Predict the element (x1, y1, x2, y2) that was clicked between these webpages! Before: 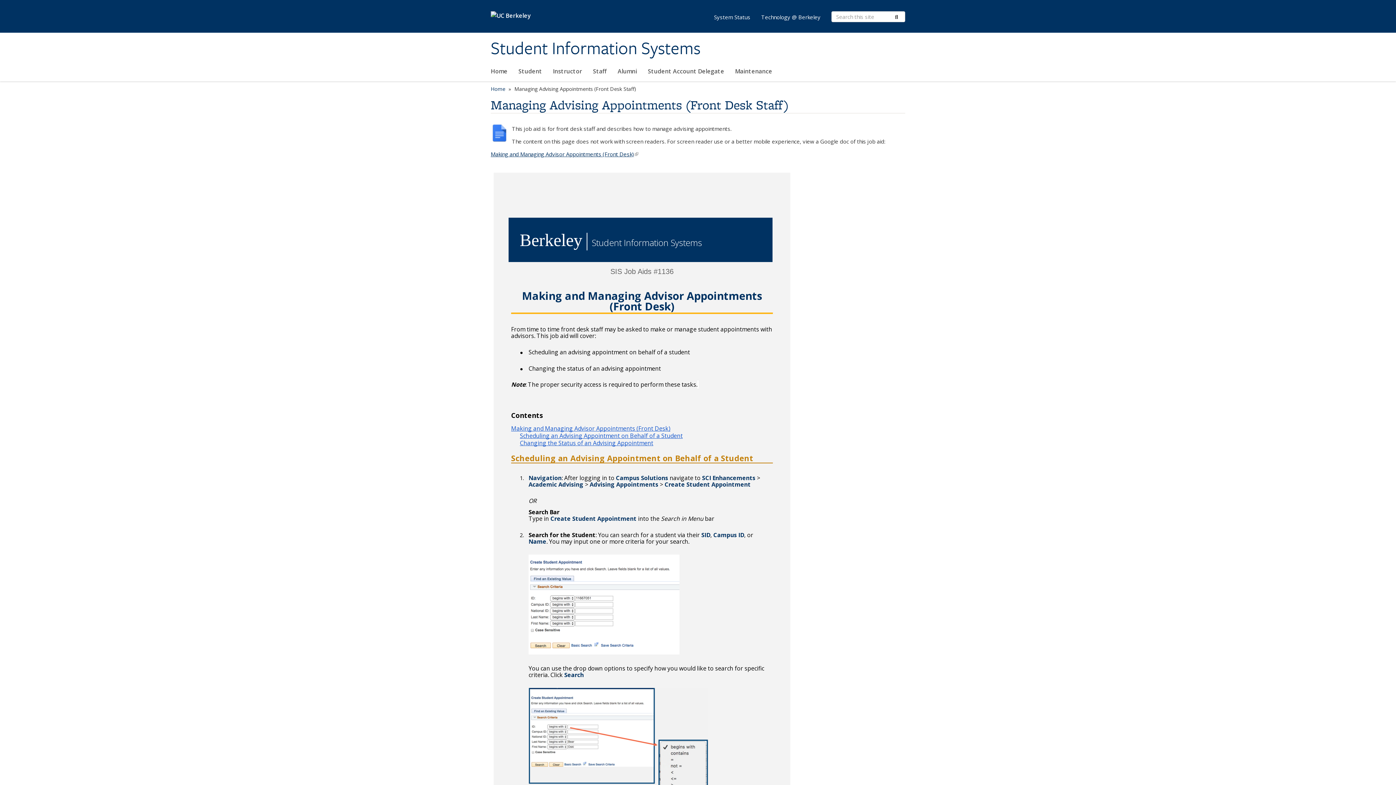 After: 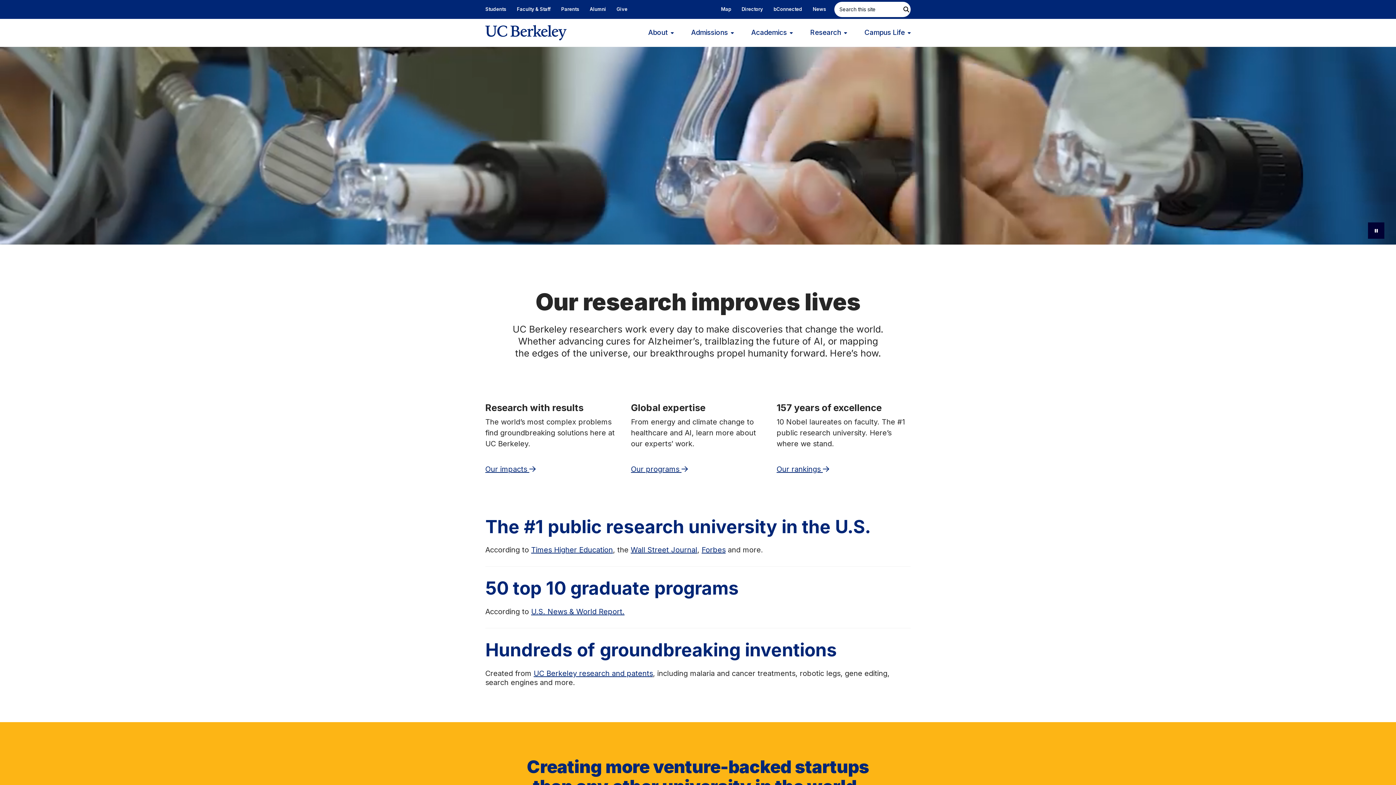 Action: bbox: (490, 6, 554, 23)